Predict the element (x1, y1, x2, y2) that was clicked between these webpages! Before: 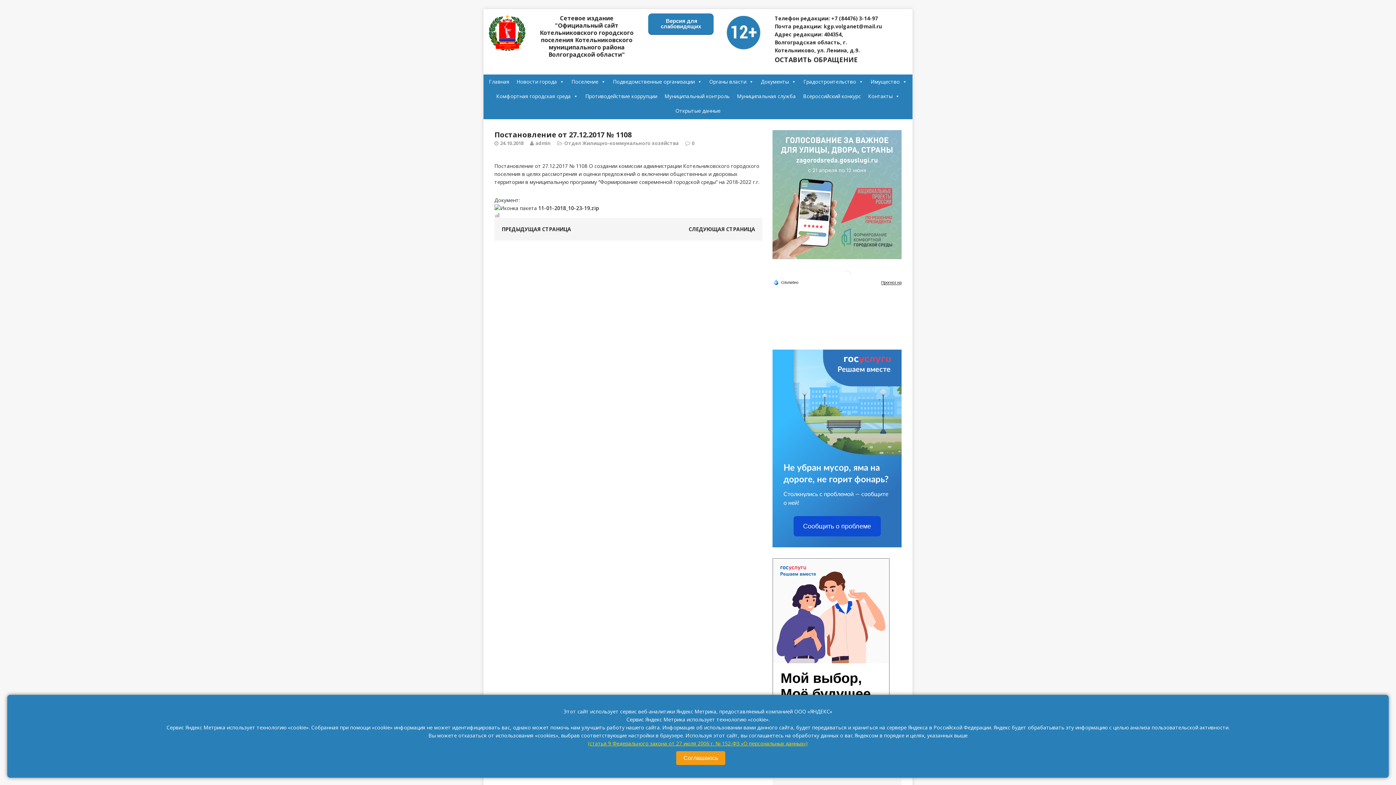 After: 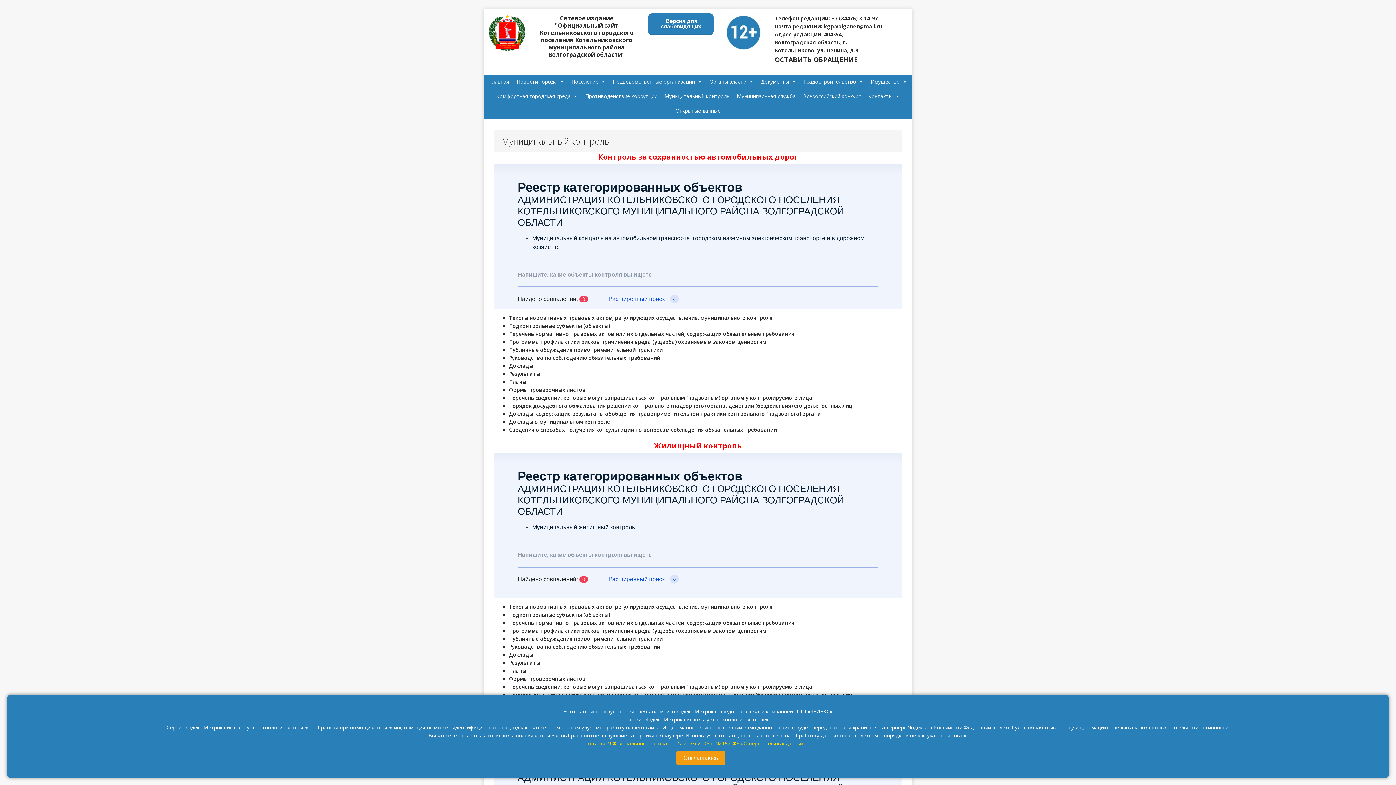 Action: label: Муниципальный контроль bbox: (661, 89, 733, 103)